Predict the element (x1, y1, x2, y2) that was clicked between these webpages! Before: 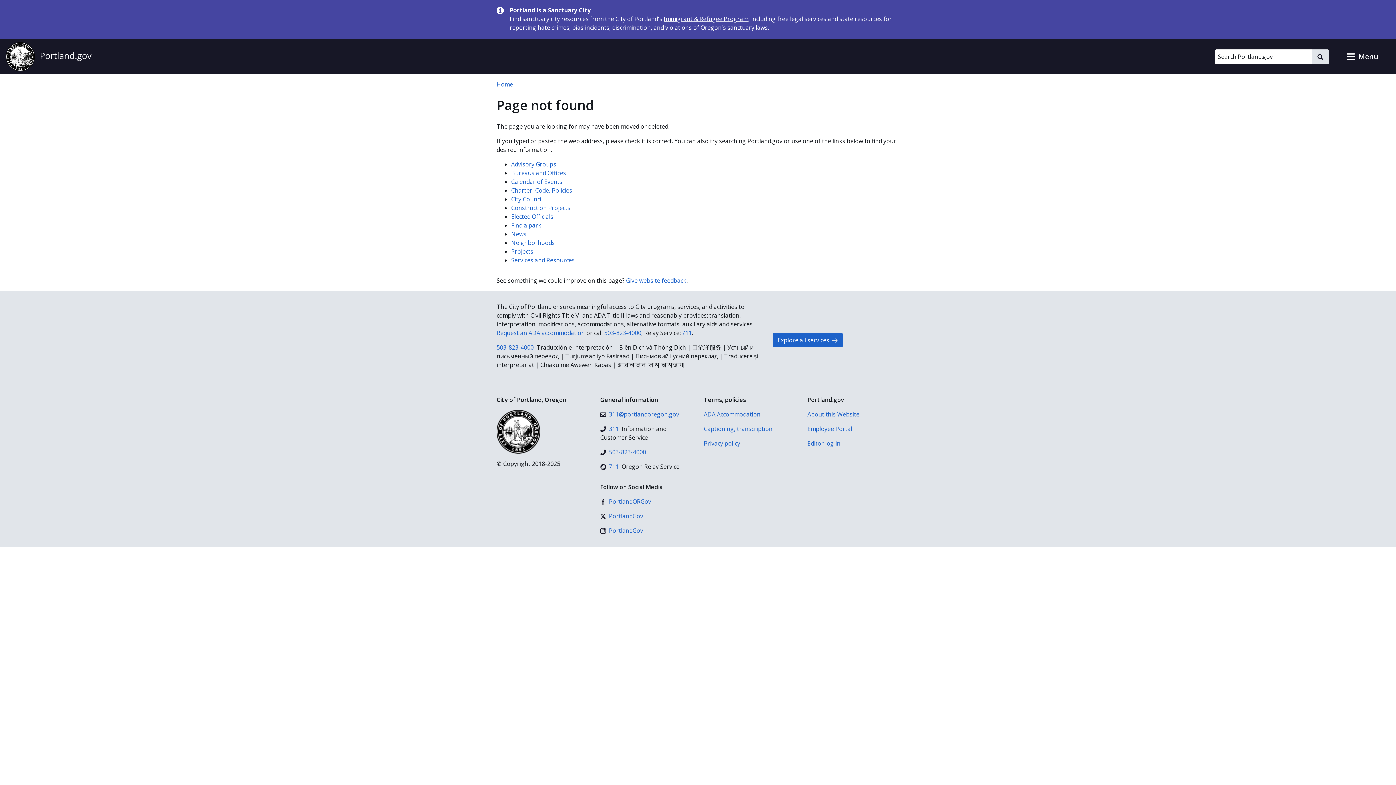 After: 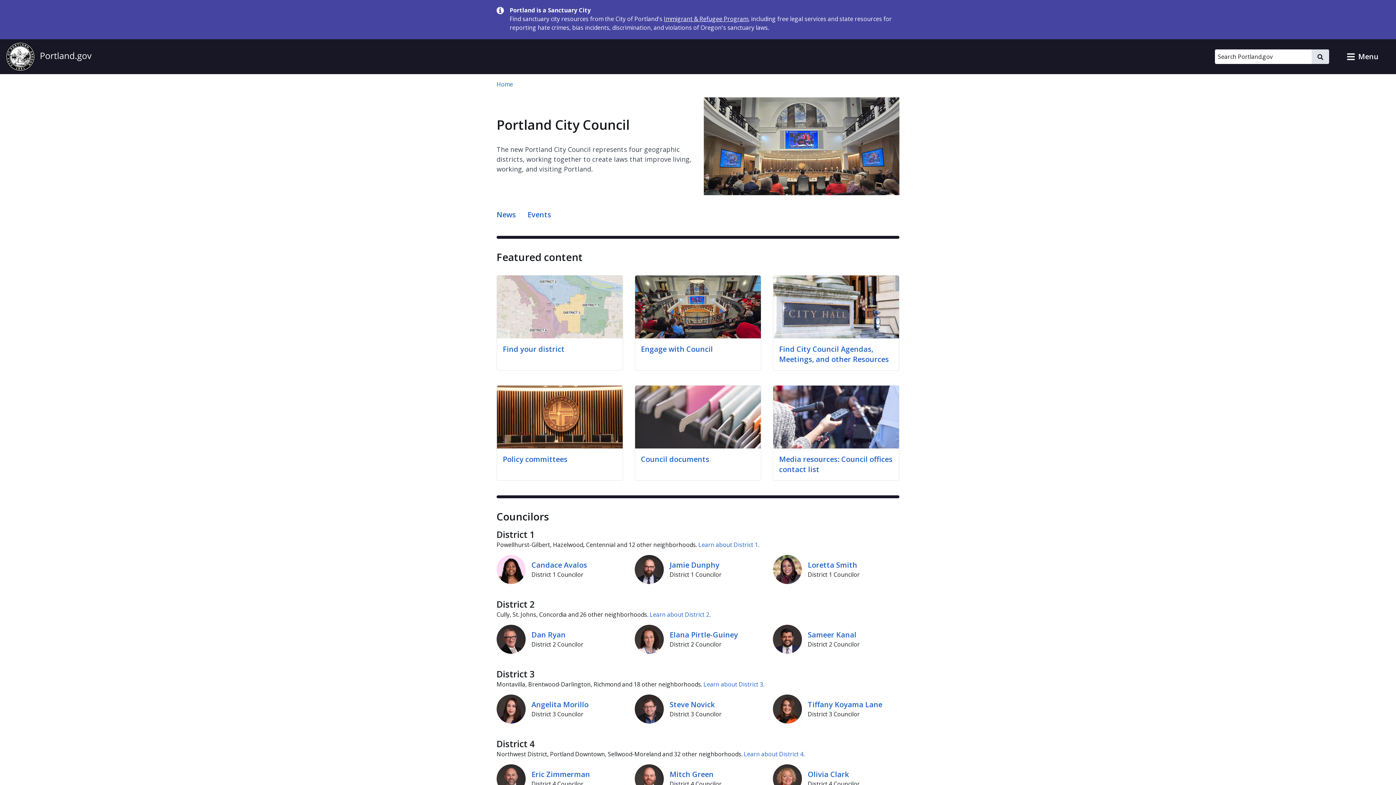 Action: bbox: (511, 195, 542, 203) label: City Council